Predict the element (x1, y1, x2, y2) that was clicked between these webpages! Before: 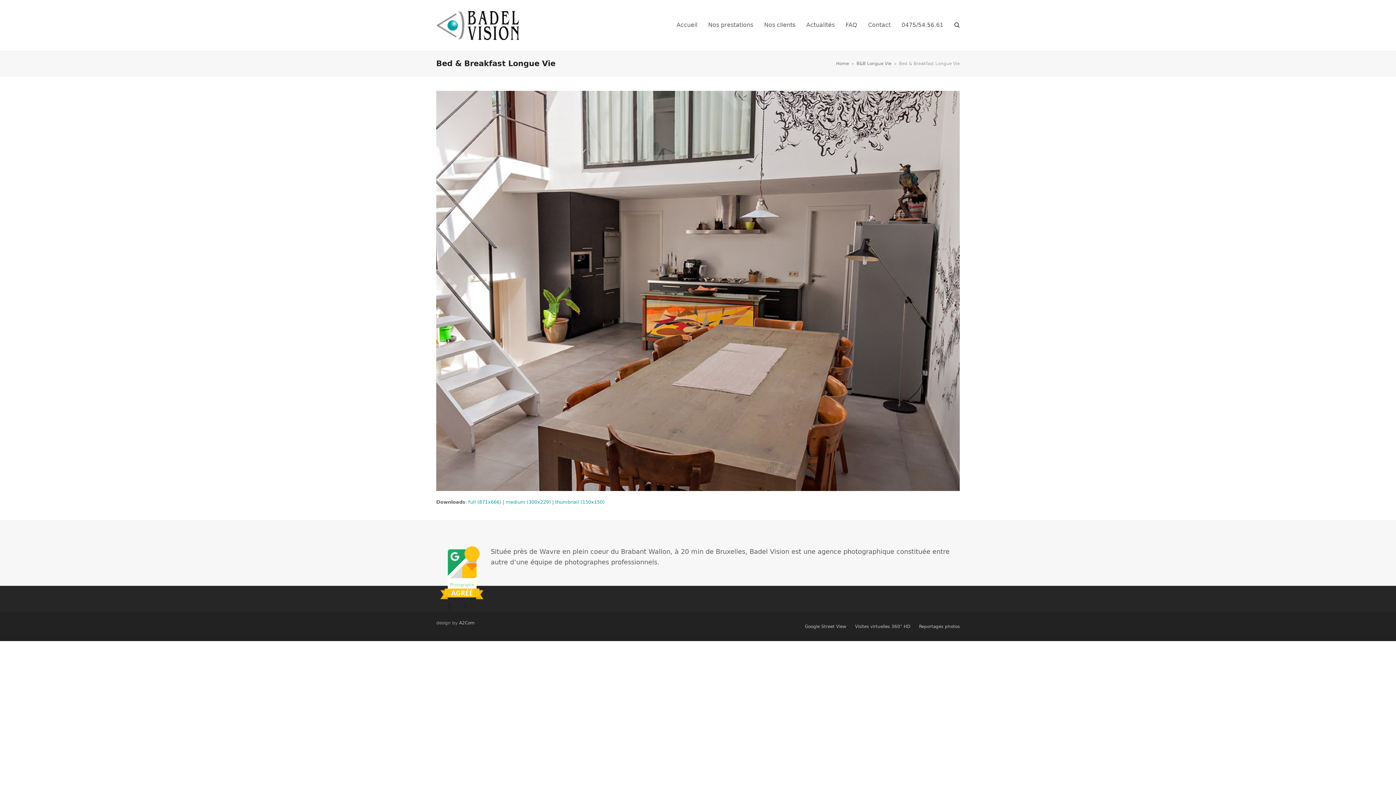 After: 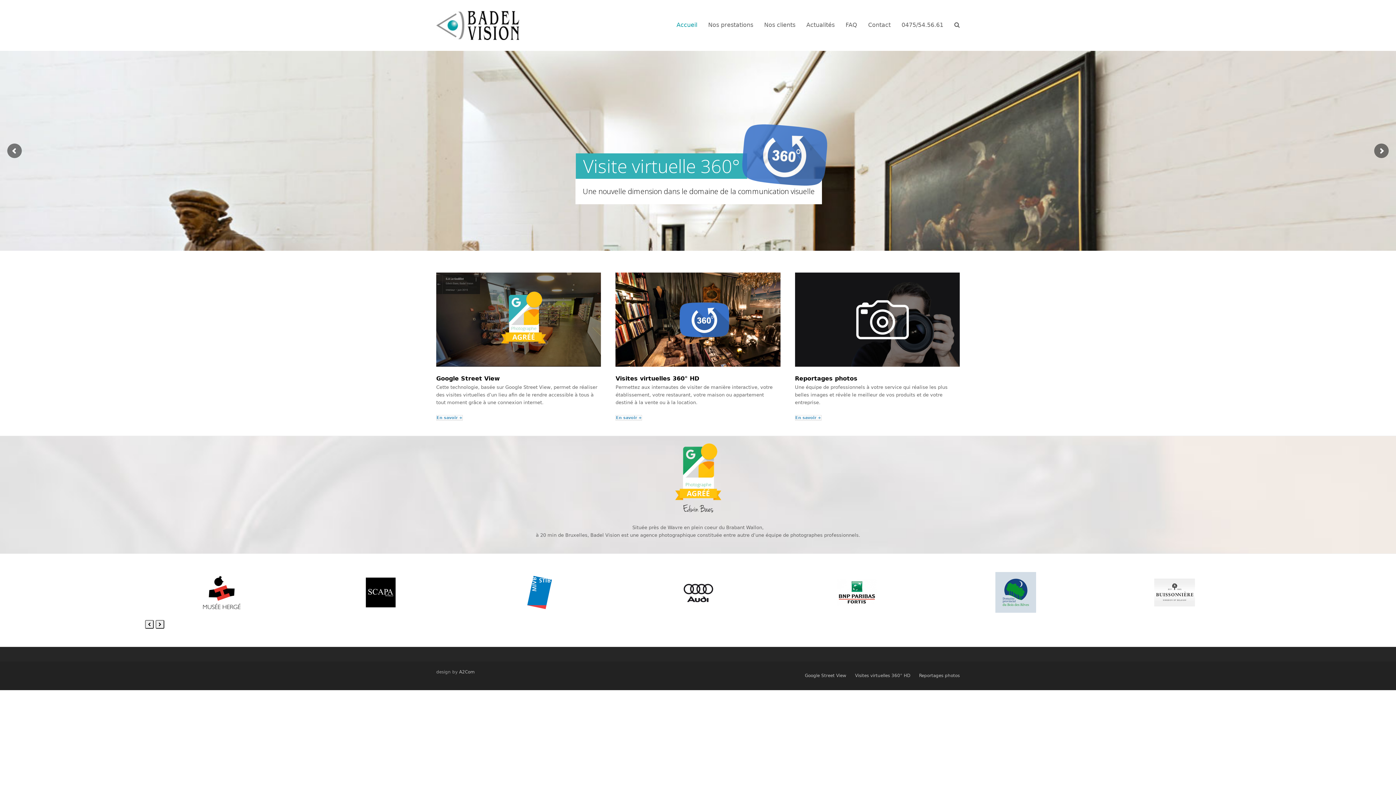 Action: bbox: (436, 22, 519, 27)